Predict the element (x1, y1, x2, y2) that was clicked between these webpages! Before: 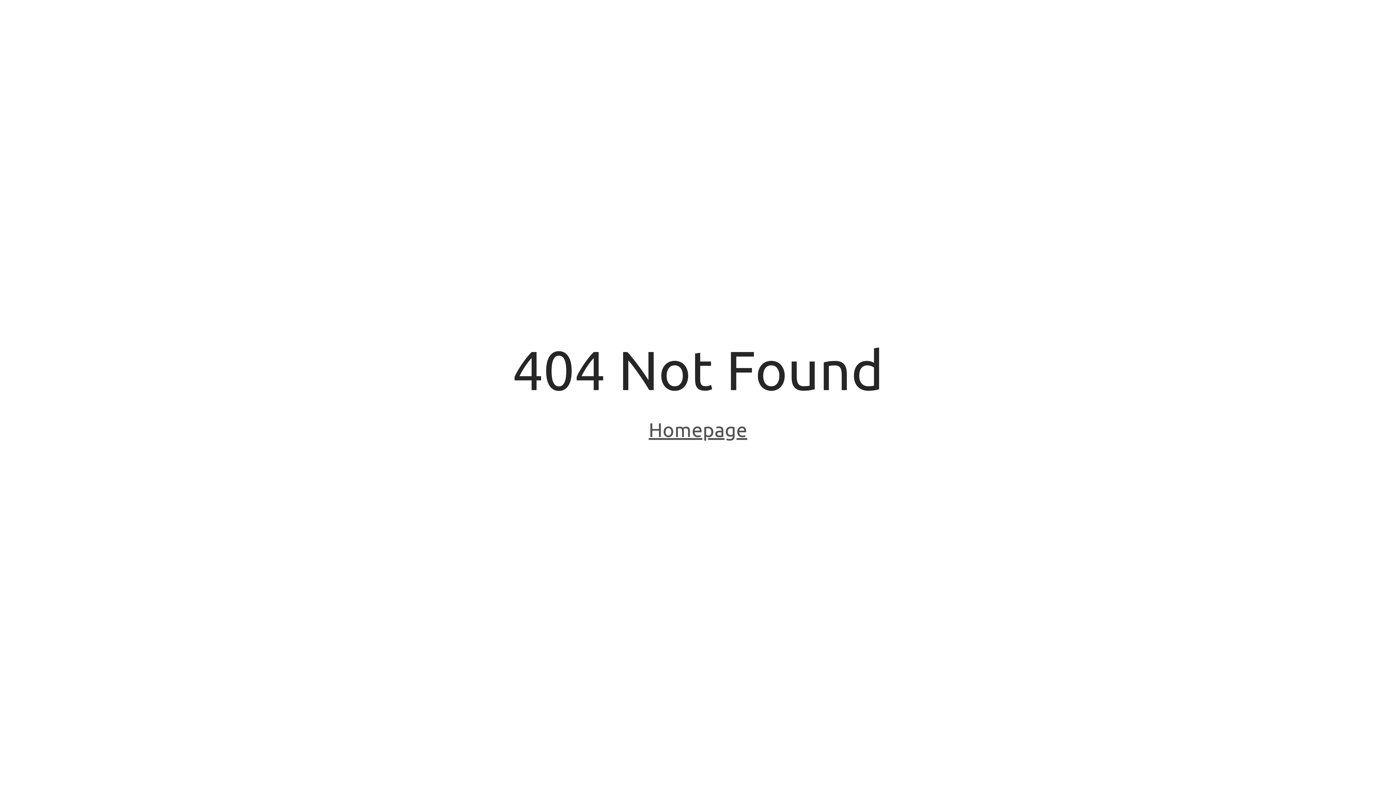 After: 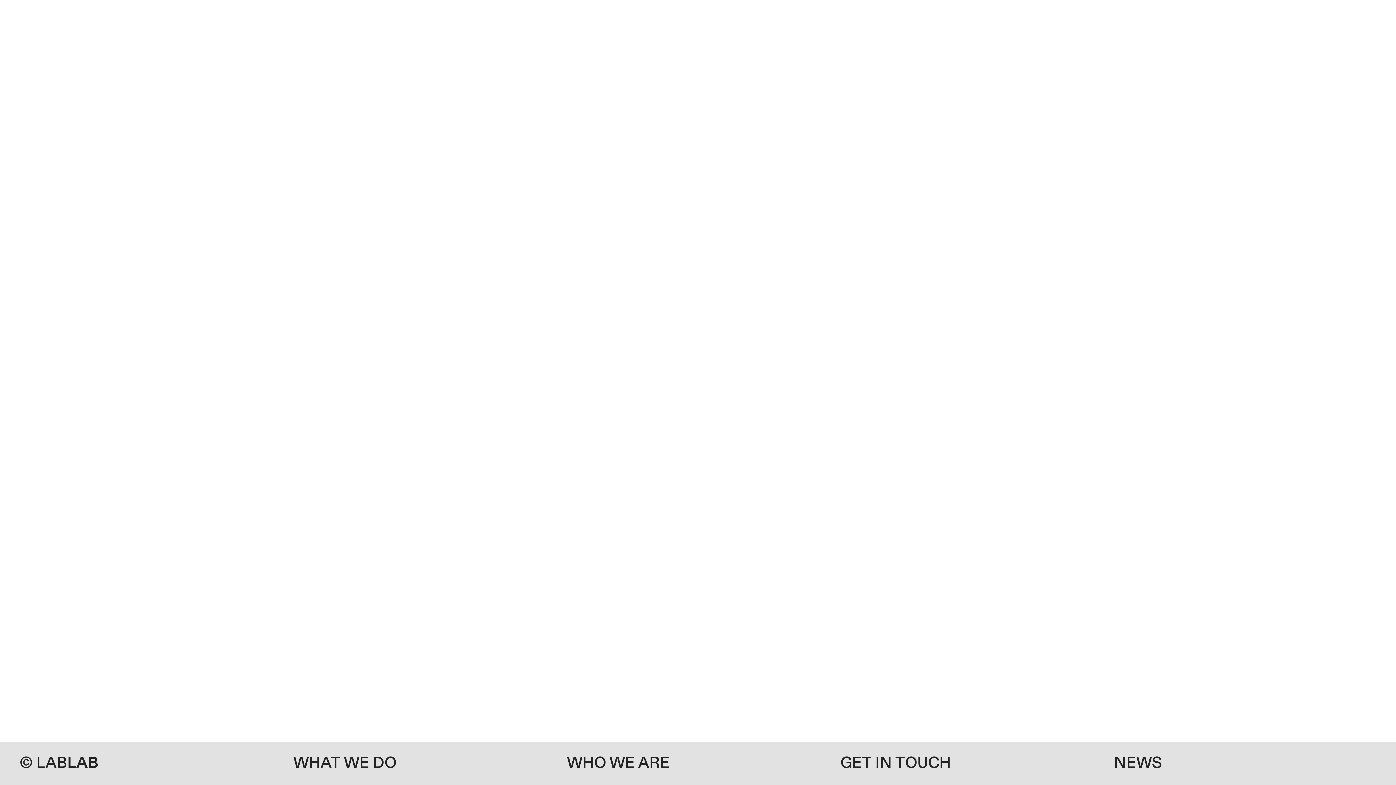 Action: bbox: (648, 418, 747, 443) label: Homepage